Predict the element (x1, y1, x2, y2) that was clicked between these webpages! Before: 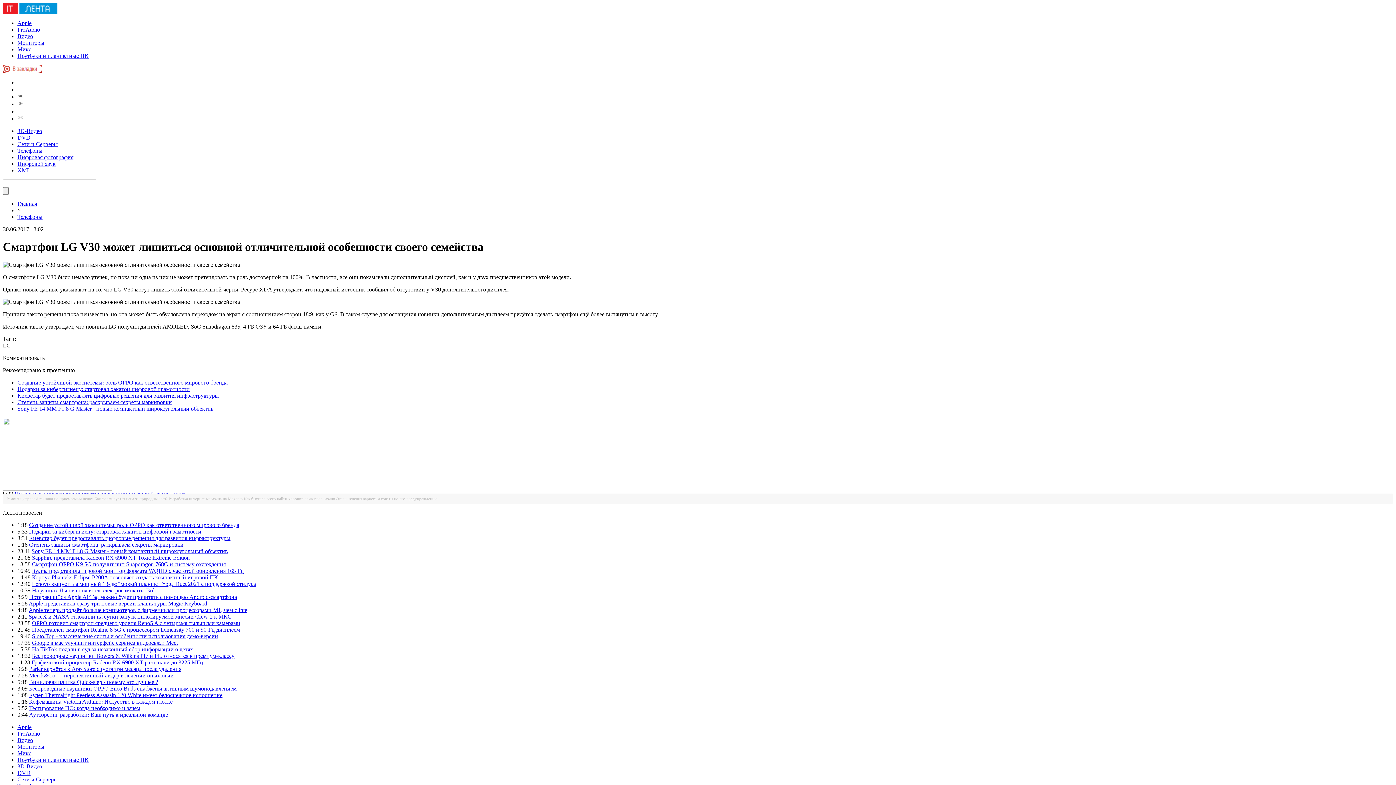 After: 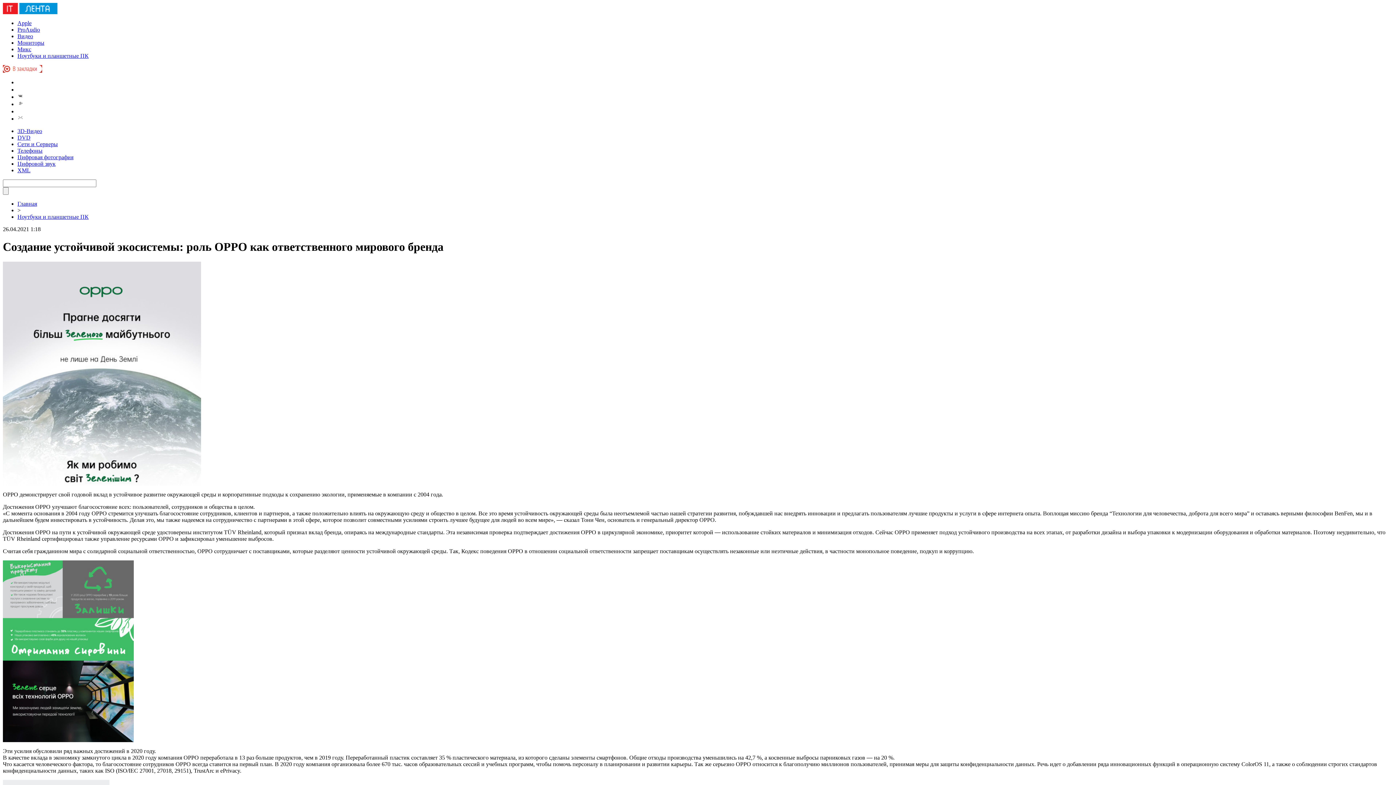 Action: bbox: (29, 522, 239, 528) label: Создание устойчивой экосистемы: роль OPPO как ответственного мирового бренда